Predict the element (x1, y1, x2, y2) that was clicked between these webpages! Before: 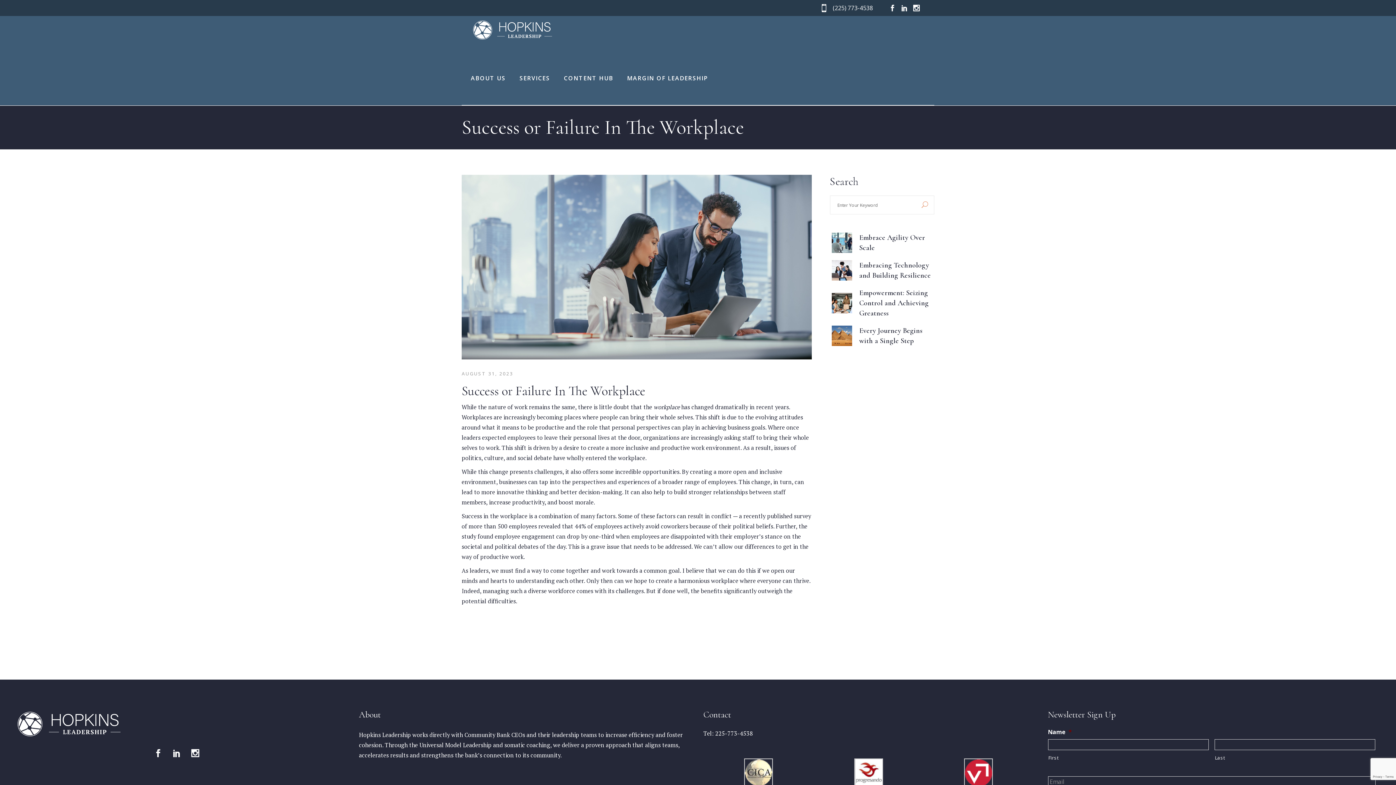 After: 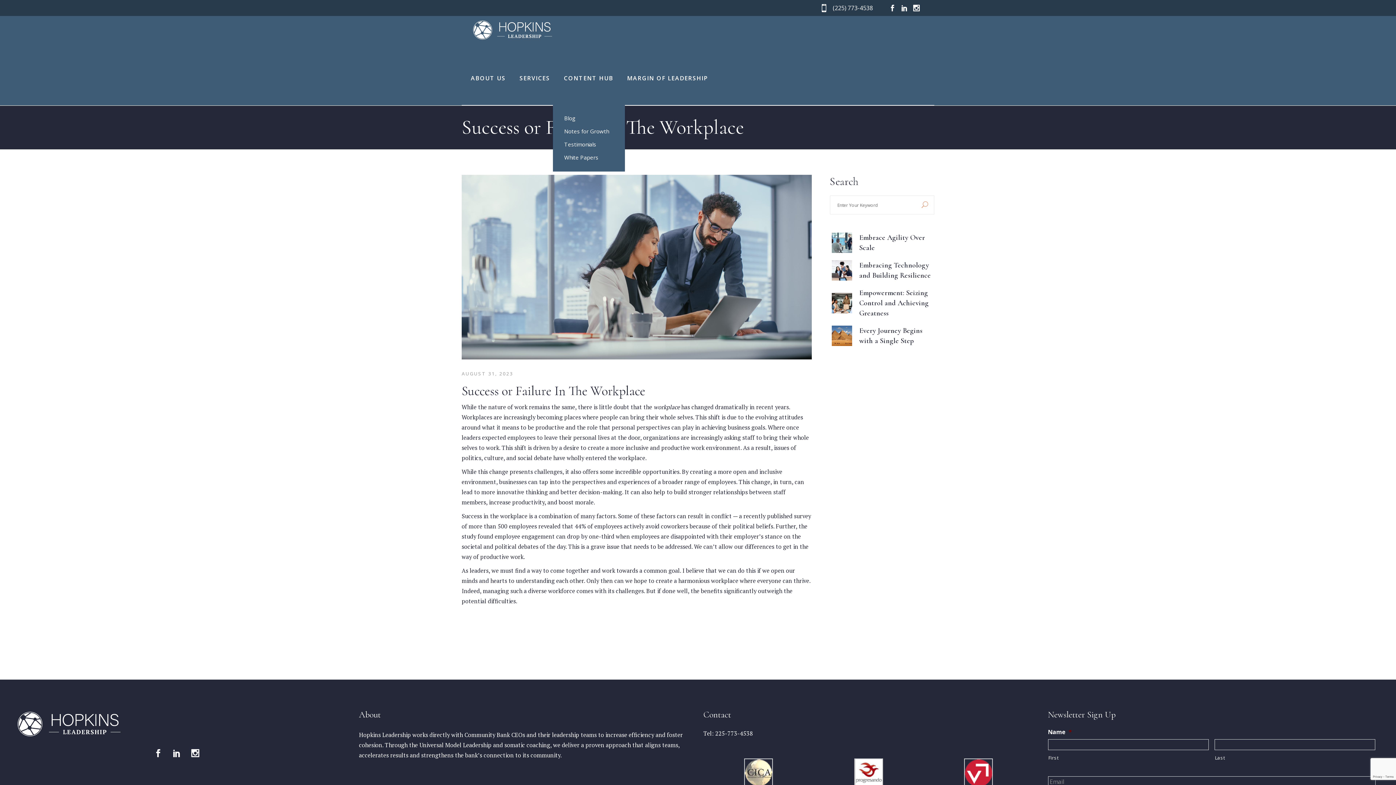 Action: label: CONTENT HUB bbox: (557, 73, 620, 82)